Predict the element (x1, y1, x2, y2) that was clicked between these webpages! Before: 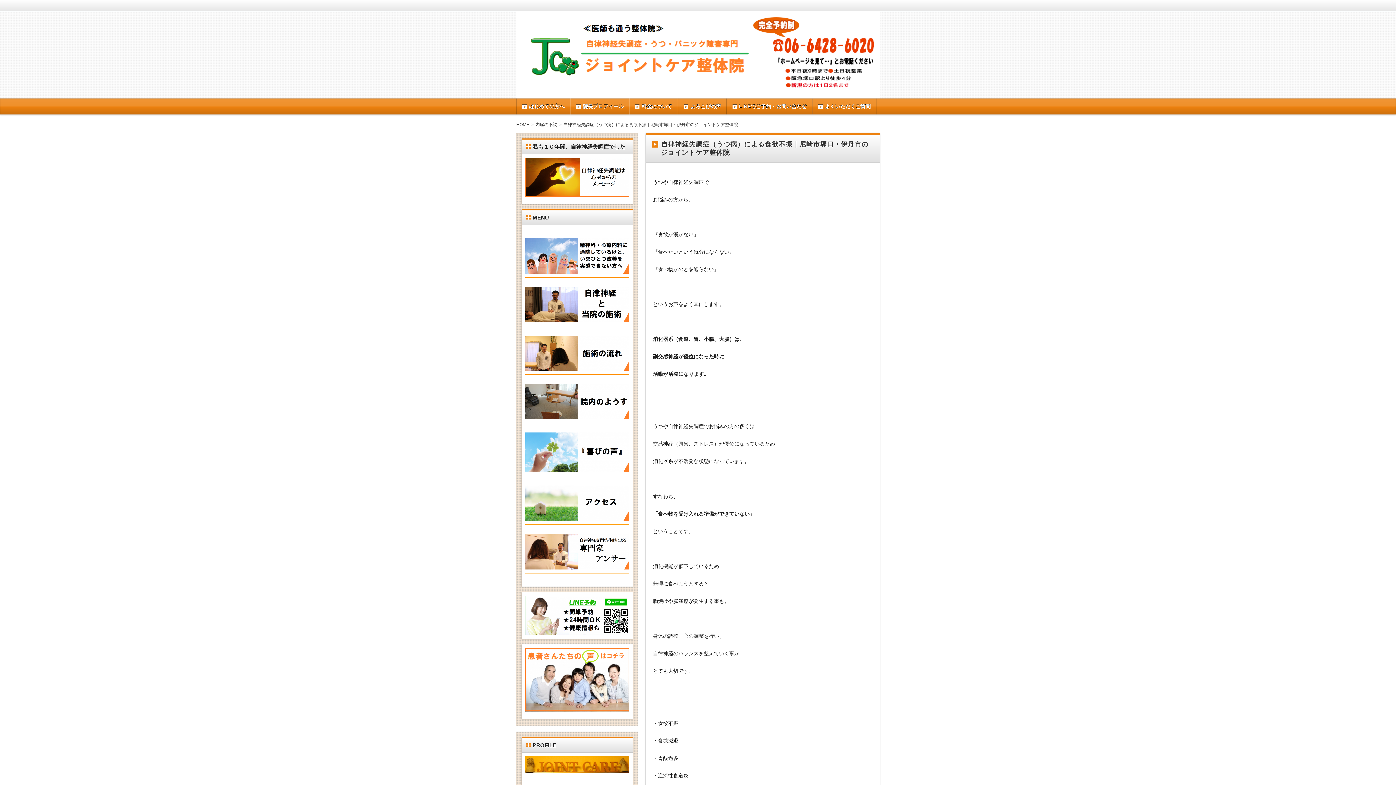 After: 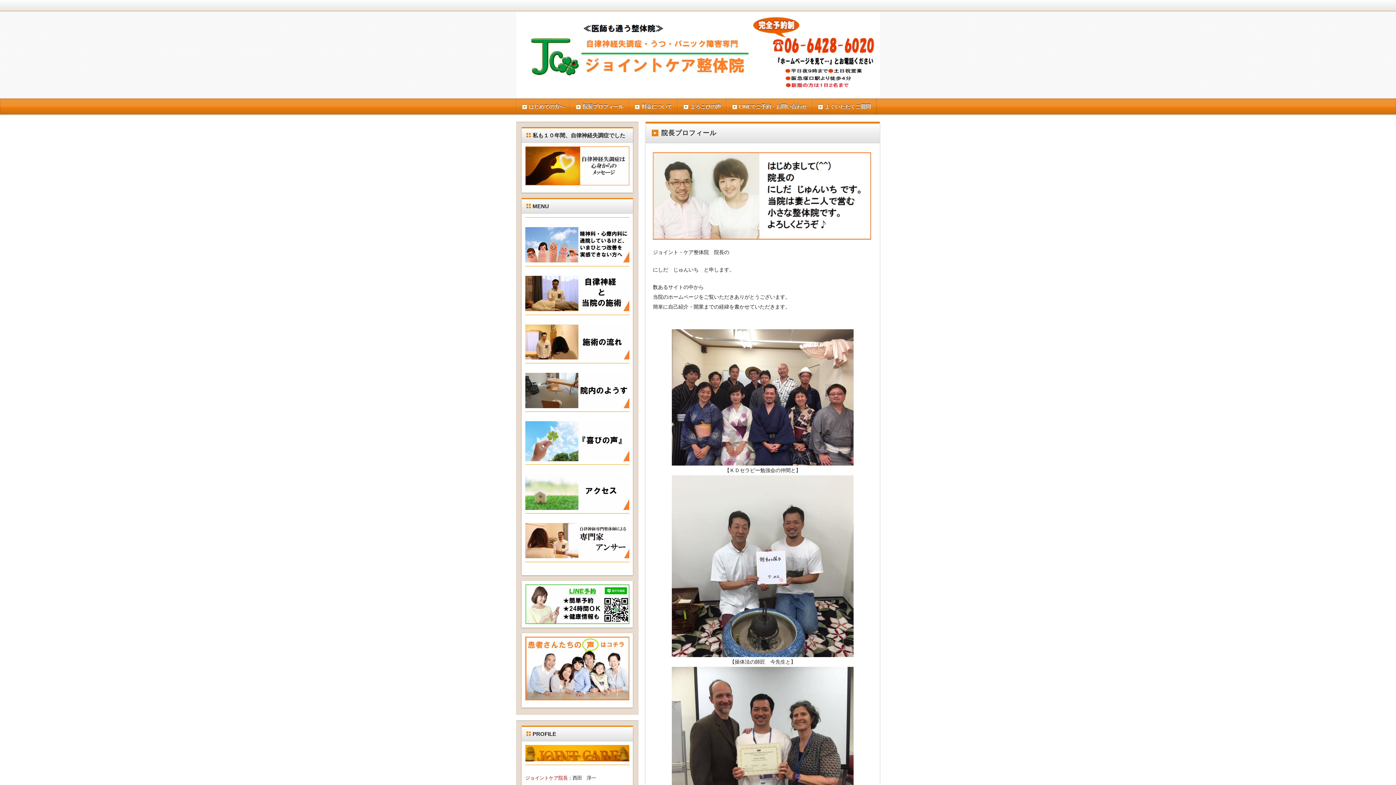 Action: label: 院長プロフィール bbox: (570, 103, 629, 109)